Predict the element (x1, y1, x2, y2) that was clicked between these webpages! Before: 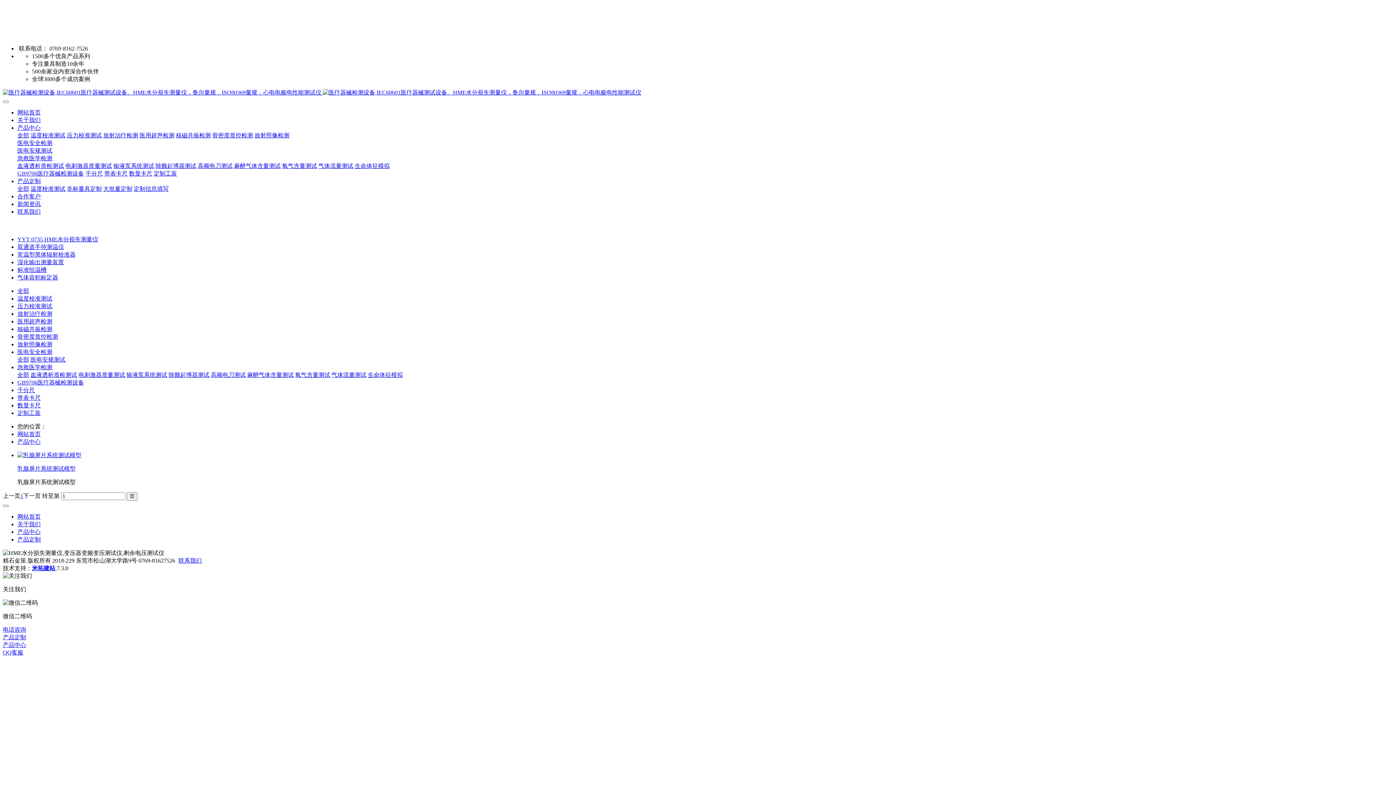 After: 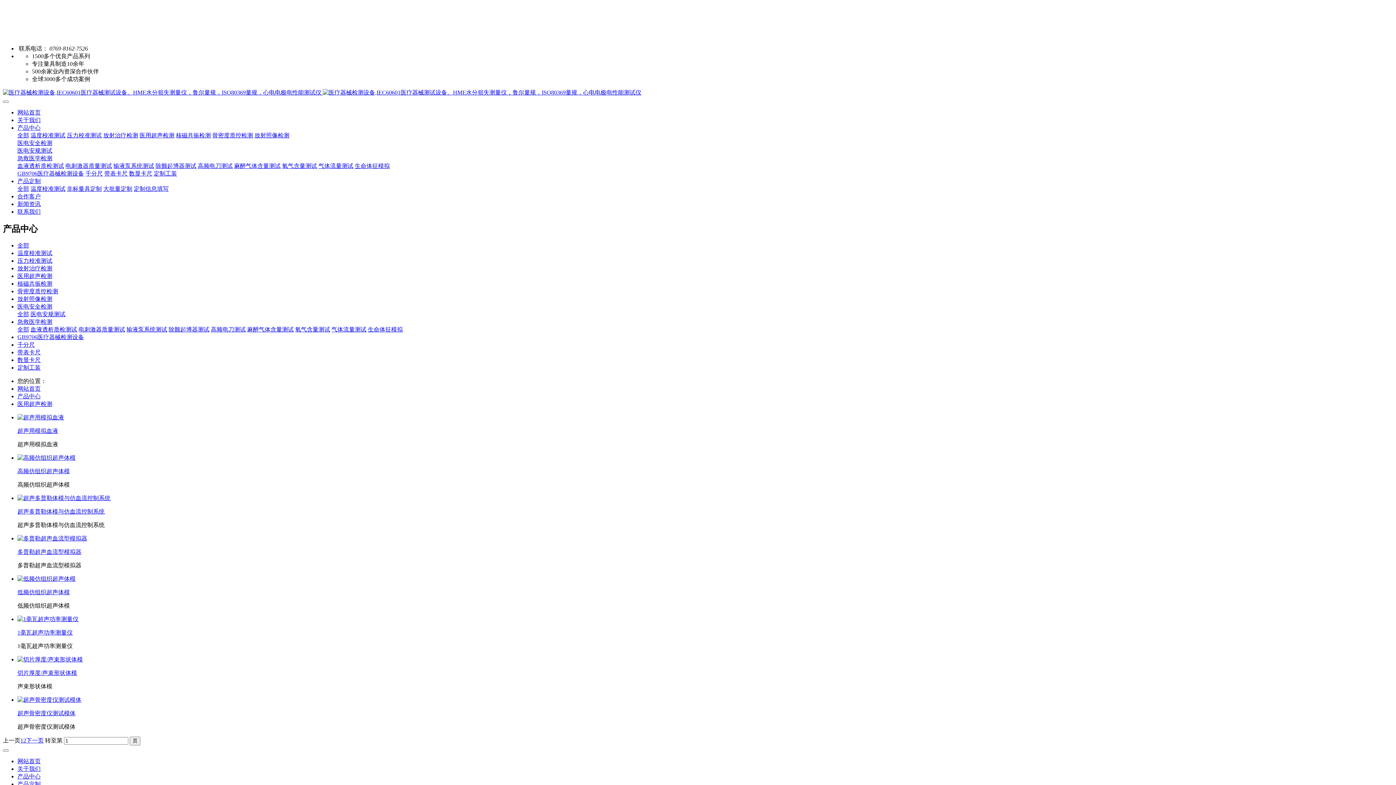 Action: bbox: (17, 318, 52, 324) label: 医用超声检测